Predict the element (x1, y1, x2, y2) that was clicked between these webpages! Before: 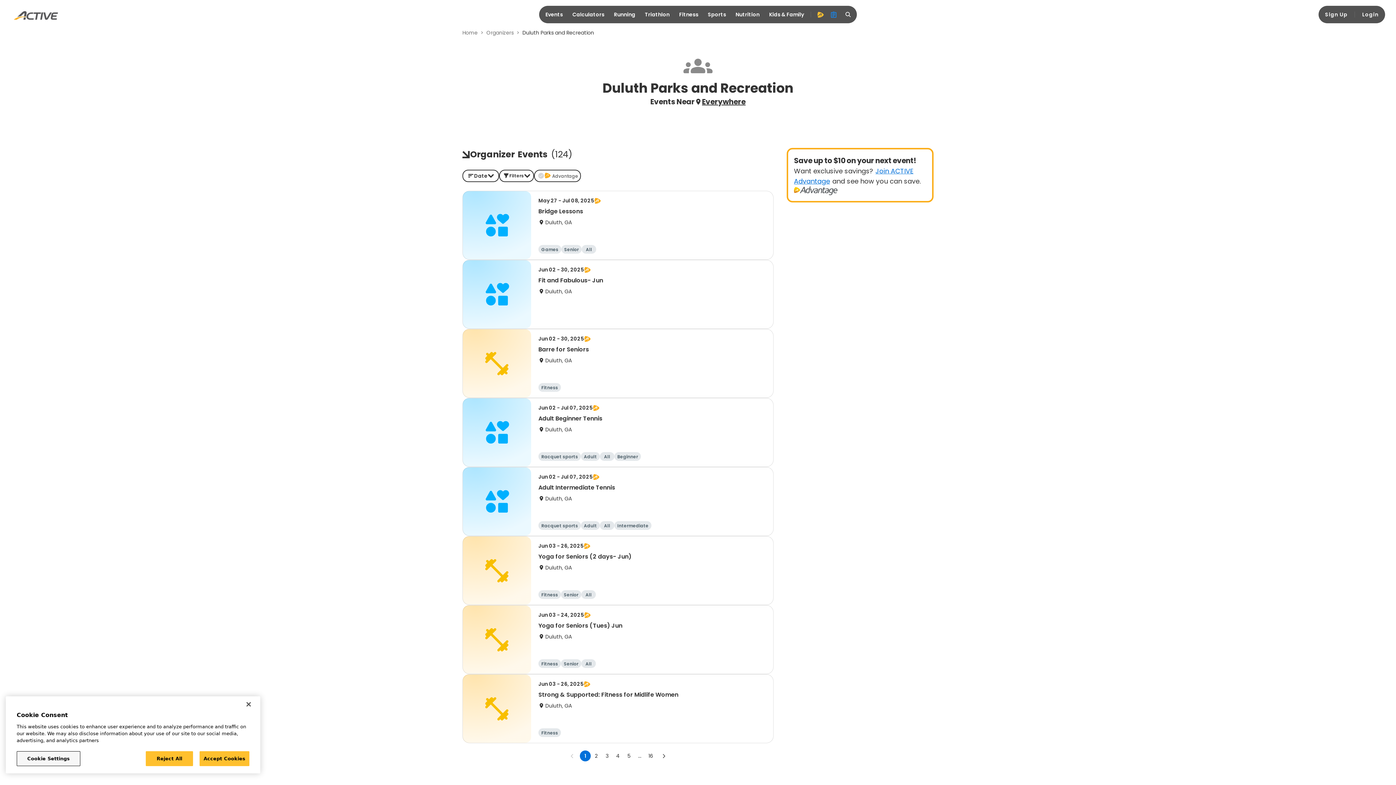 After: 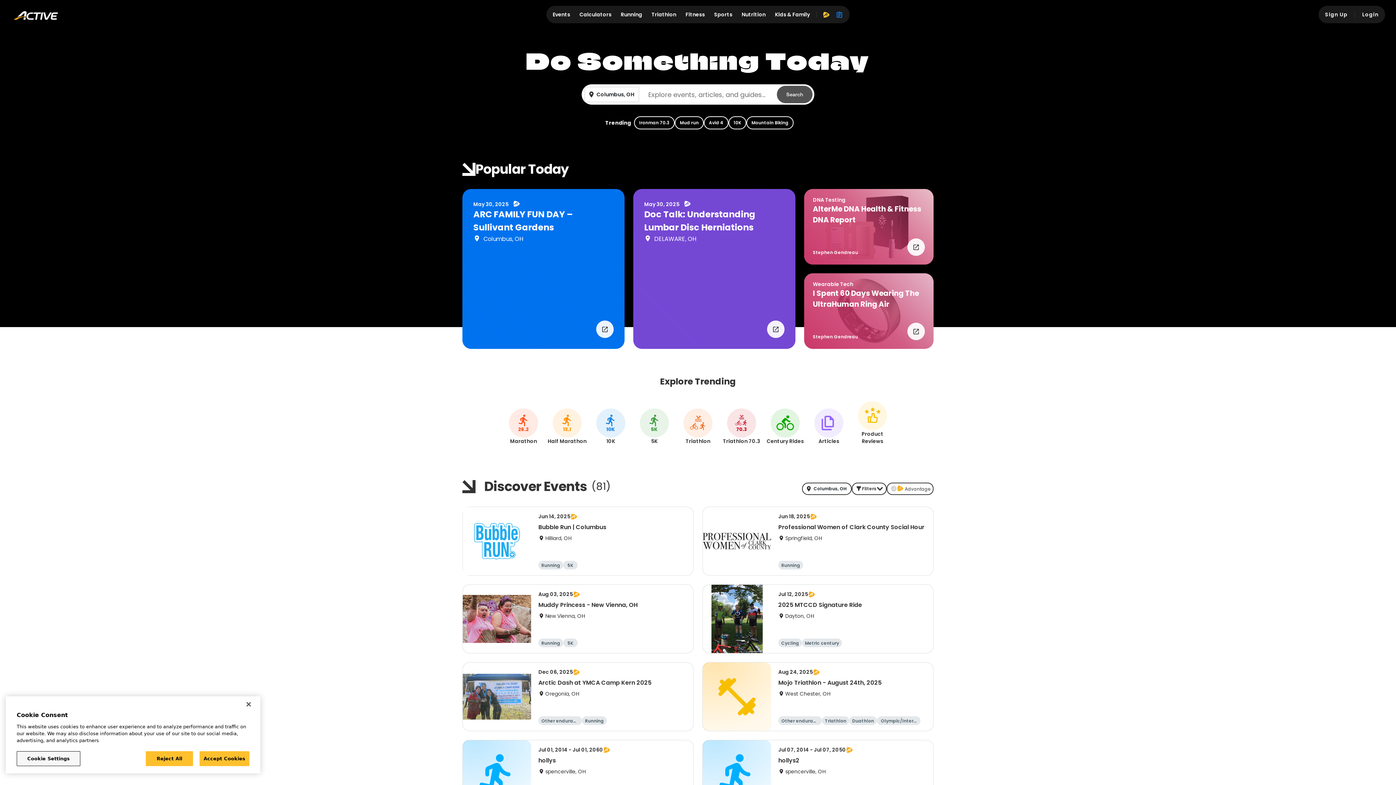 Action: label: Home bbox: (462, 29, 477, 36)